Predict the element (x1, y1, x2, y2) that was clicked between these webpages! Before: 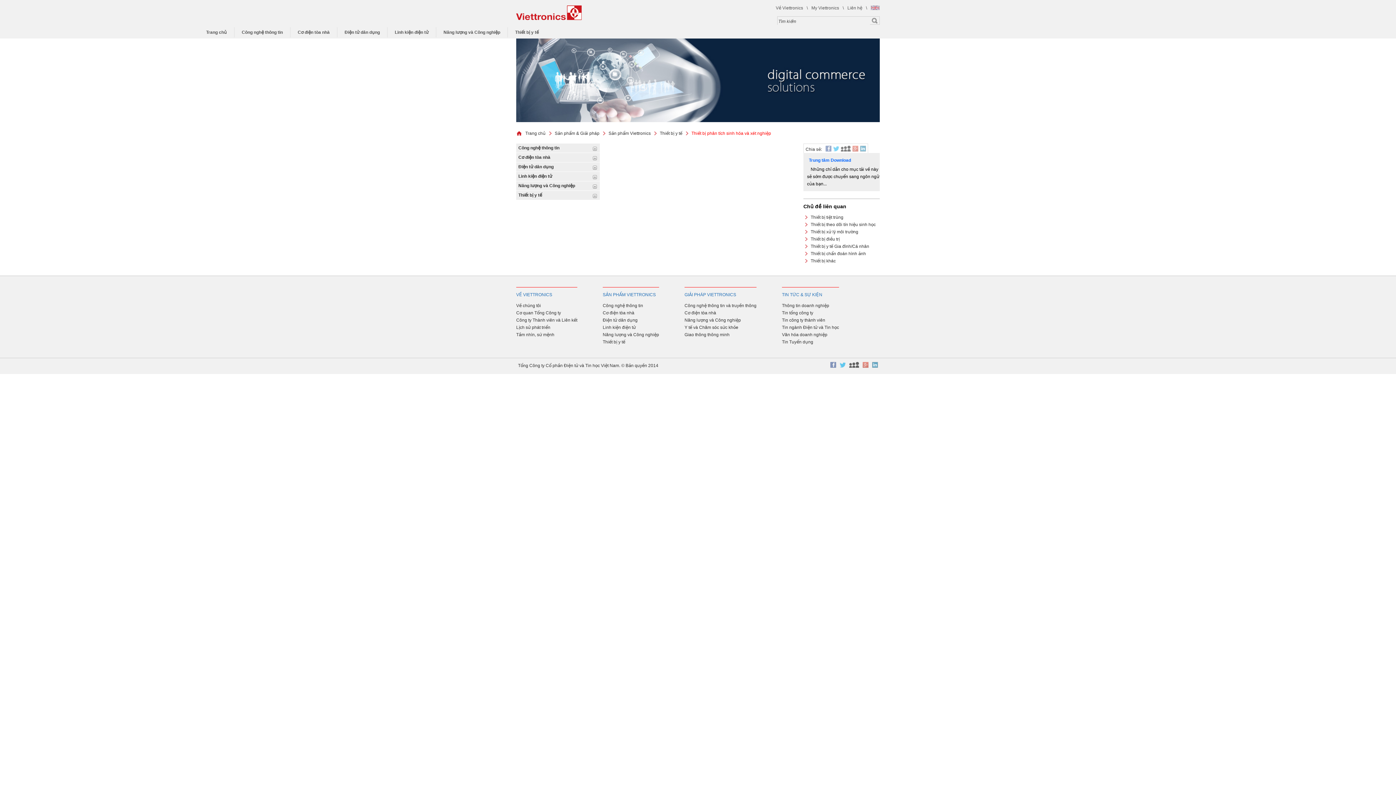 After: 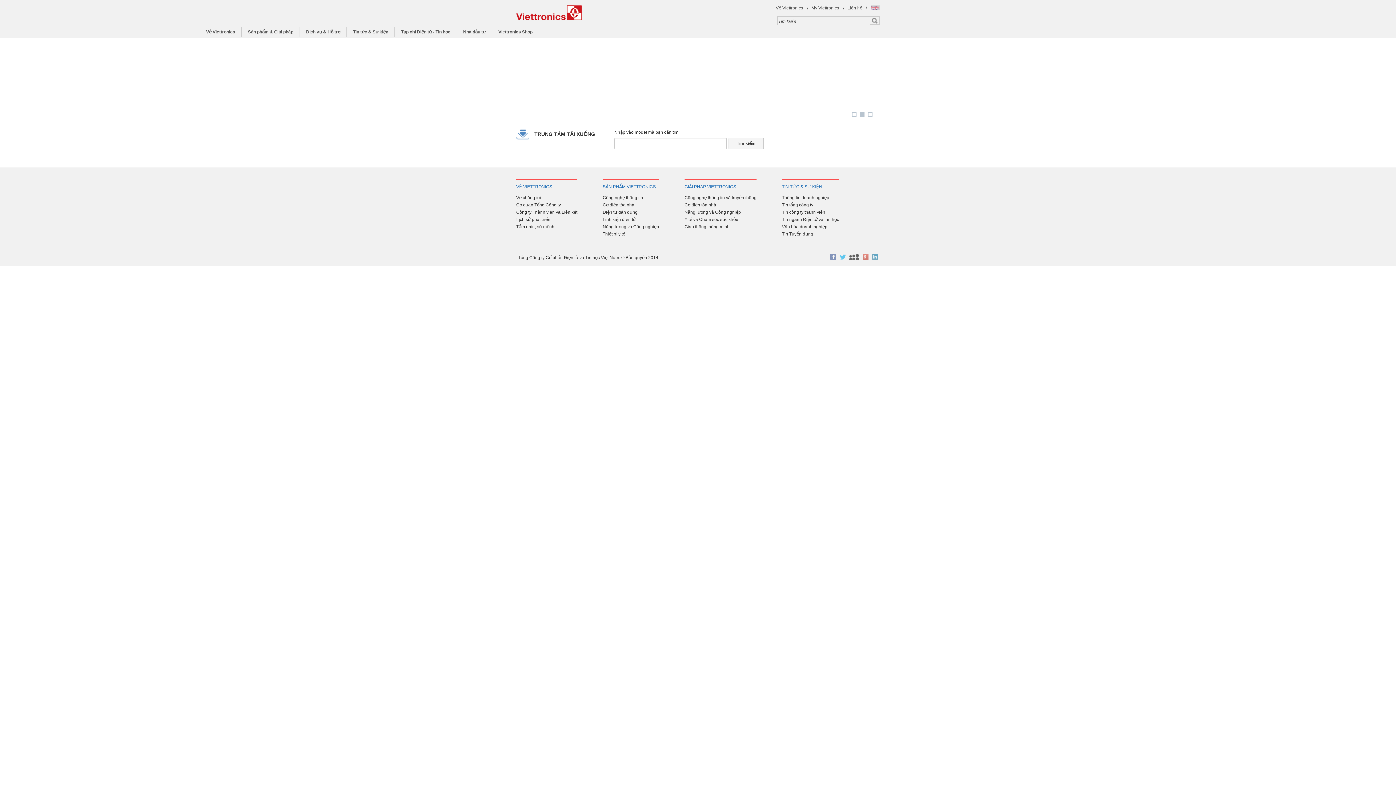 Action: bbox: (807, 167, 879, 186) label: Những chỉ dẫn cho mục tải về này sẽ sớm được chuyển sang ngôn ngữ của bạn...